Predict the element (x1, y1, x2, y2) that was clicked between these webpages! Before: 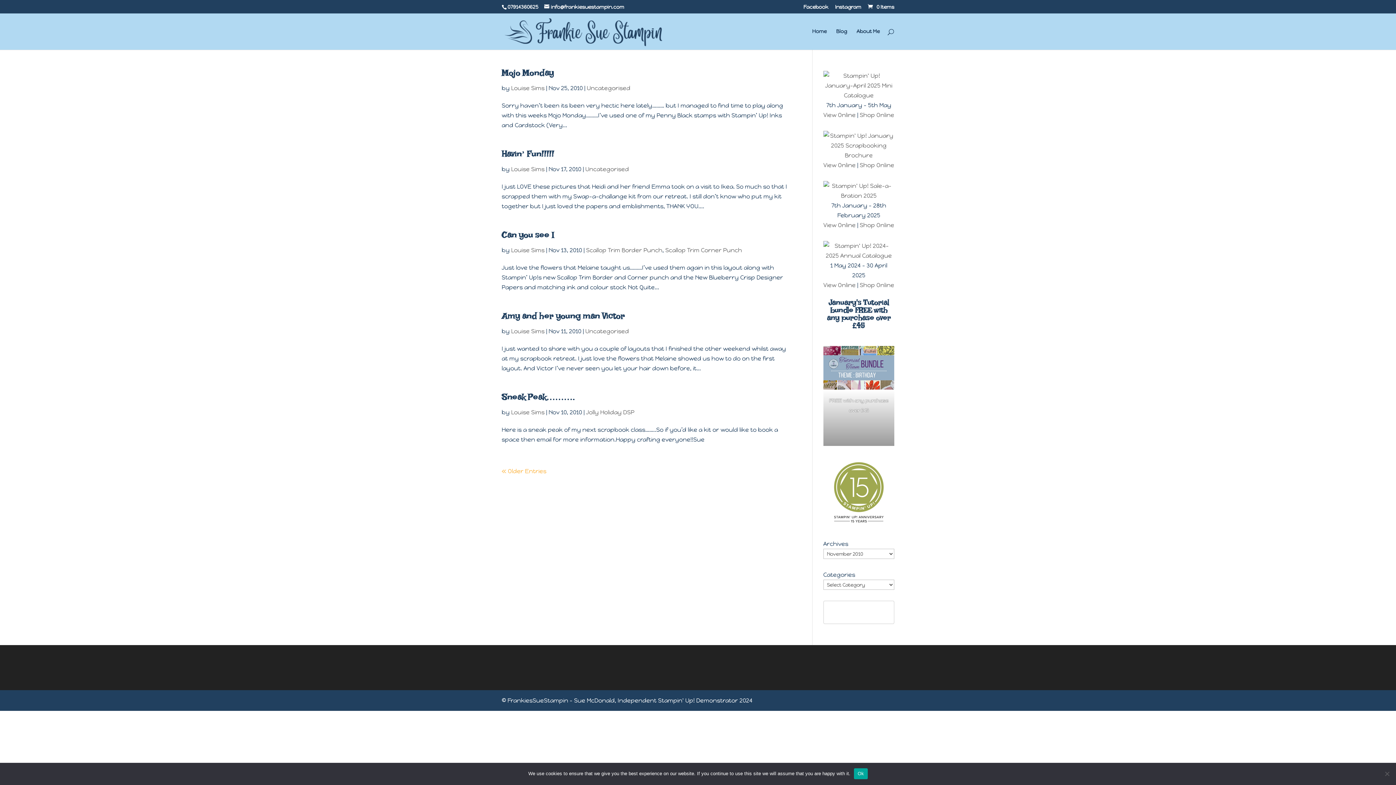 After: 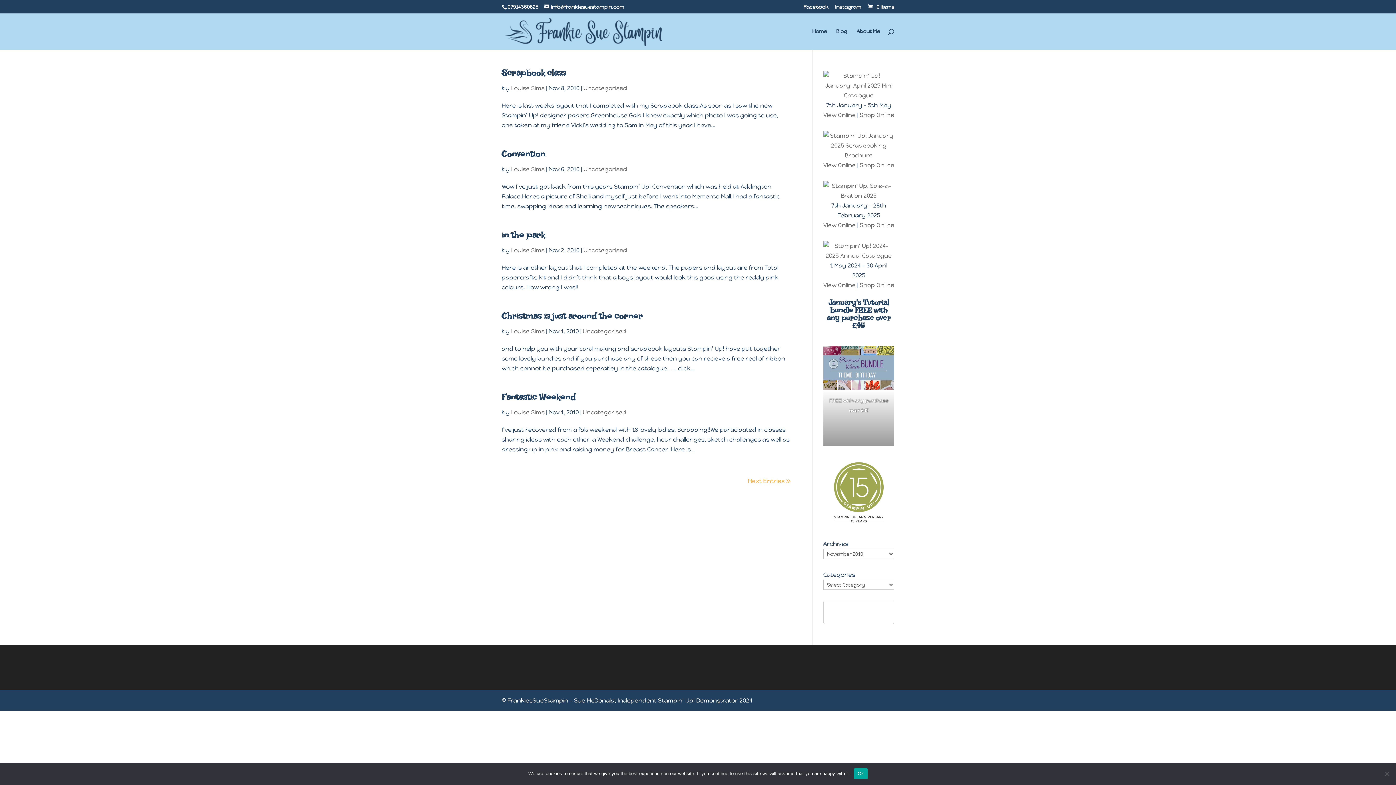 Action: bbox: (501, 468, 546, 474) label: « Older Entries